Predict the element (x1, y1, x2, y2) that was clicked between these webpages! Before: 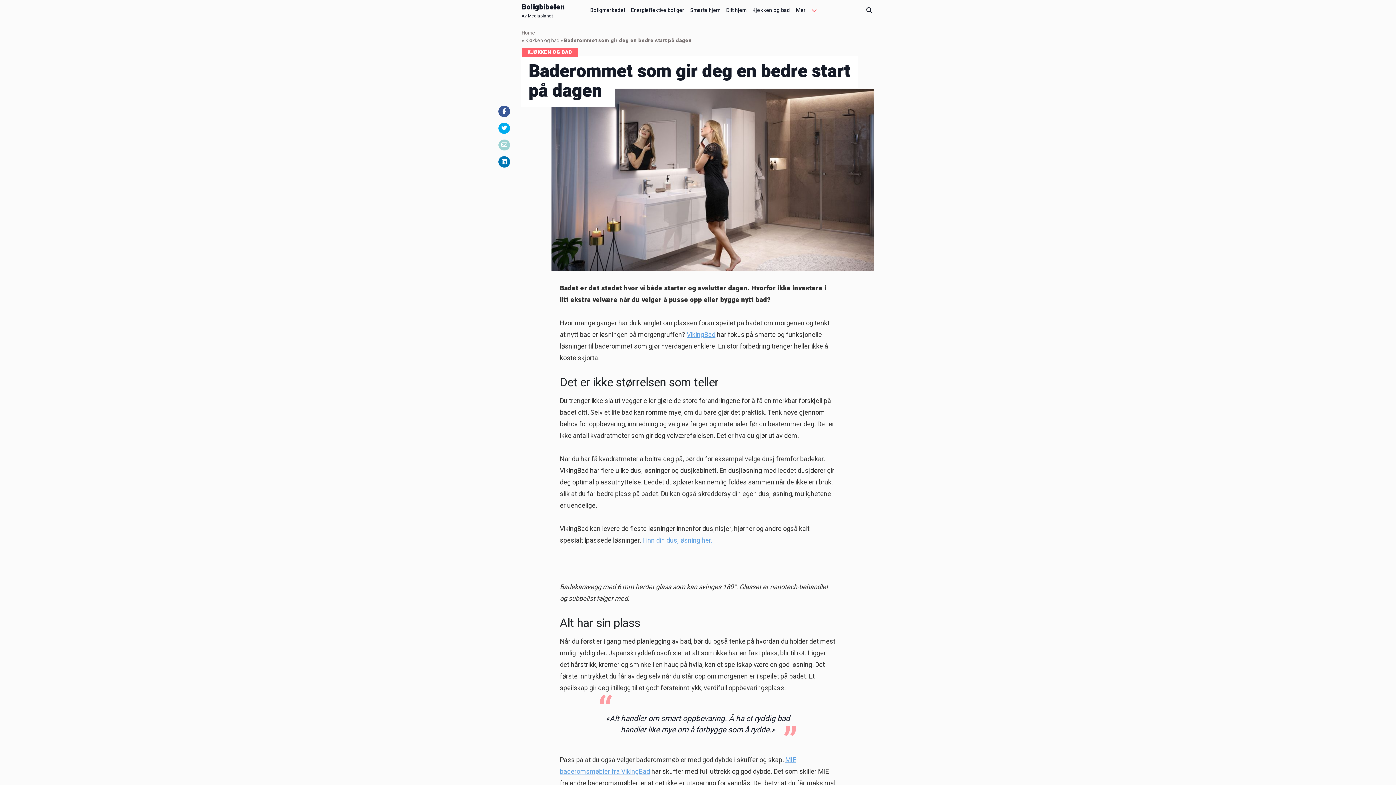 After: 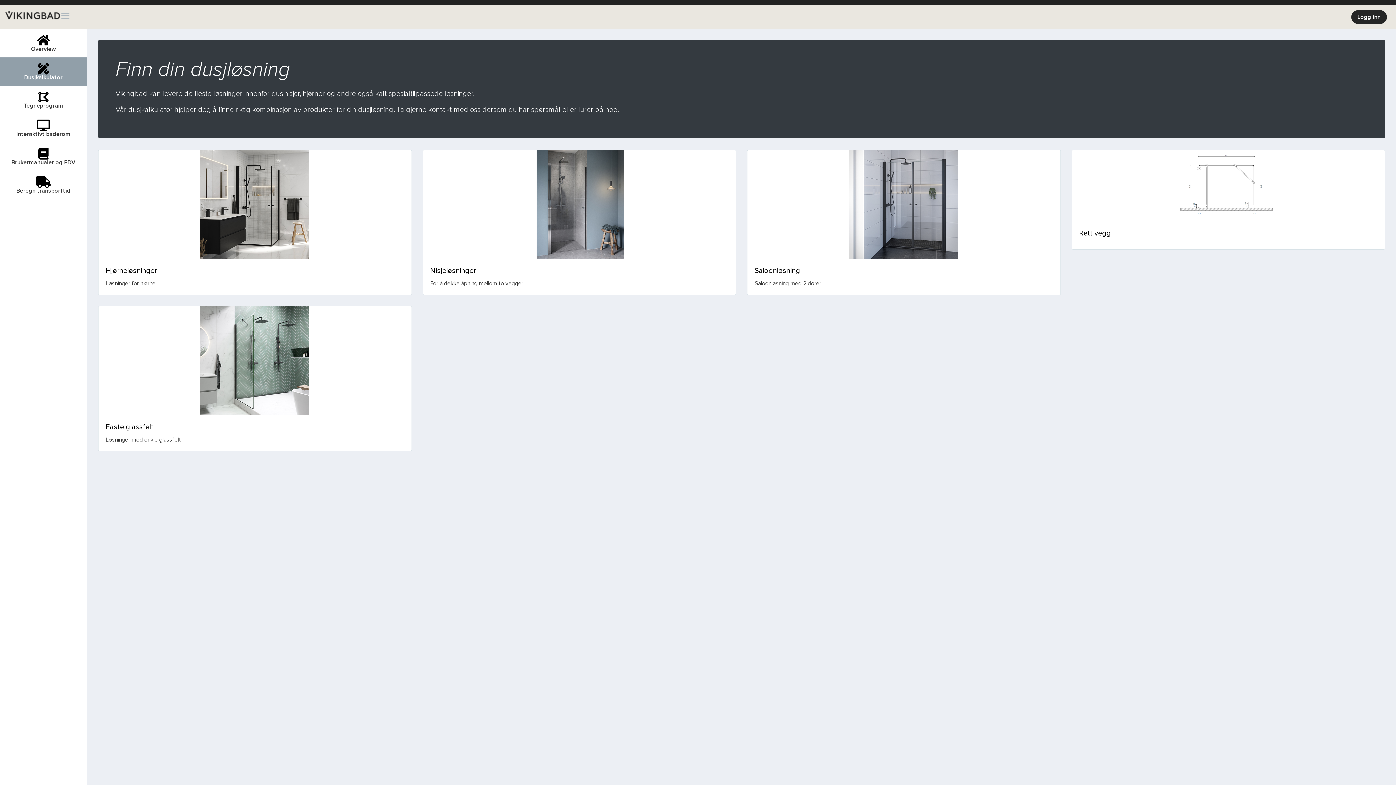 Action: label: Finn din dusjløsning her. bbox: (642, 536, 712, 545)